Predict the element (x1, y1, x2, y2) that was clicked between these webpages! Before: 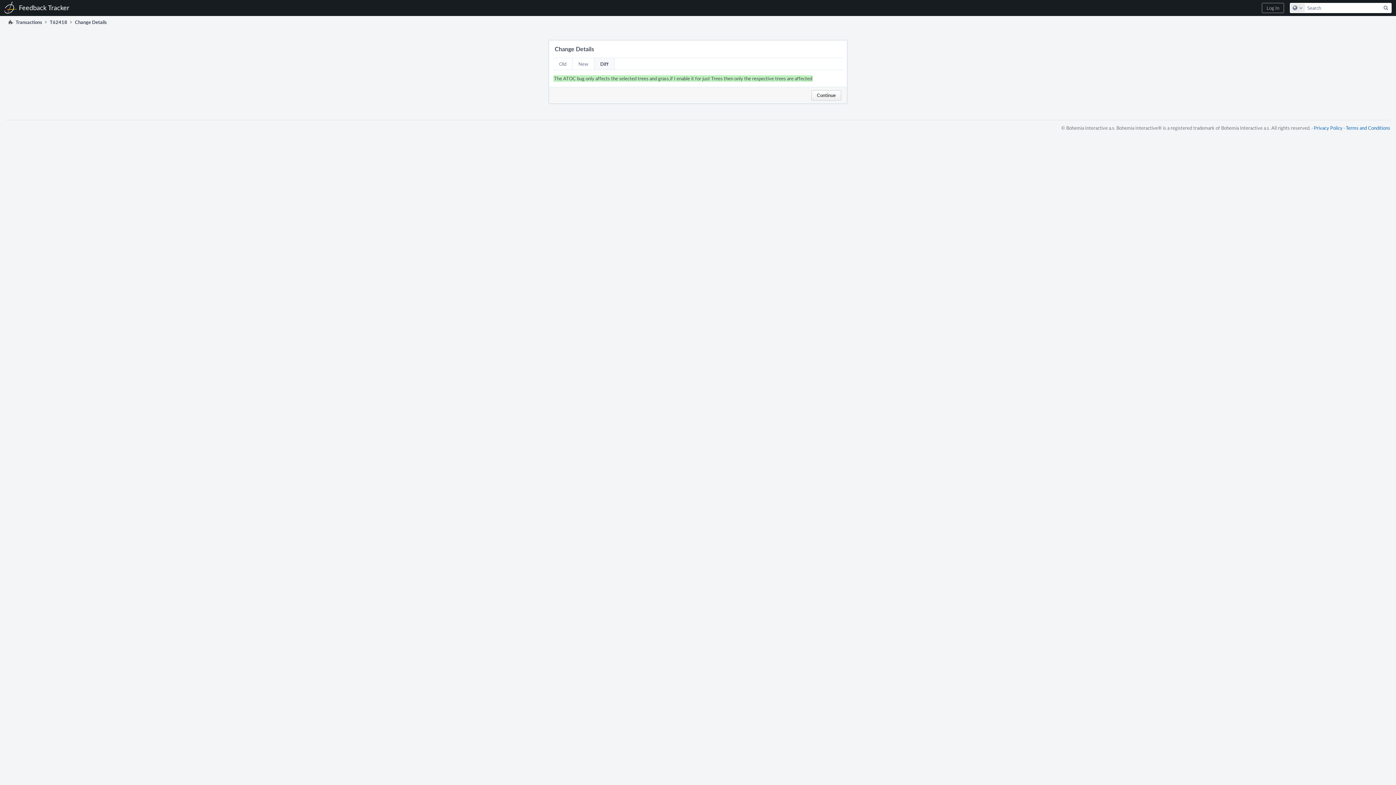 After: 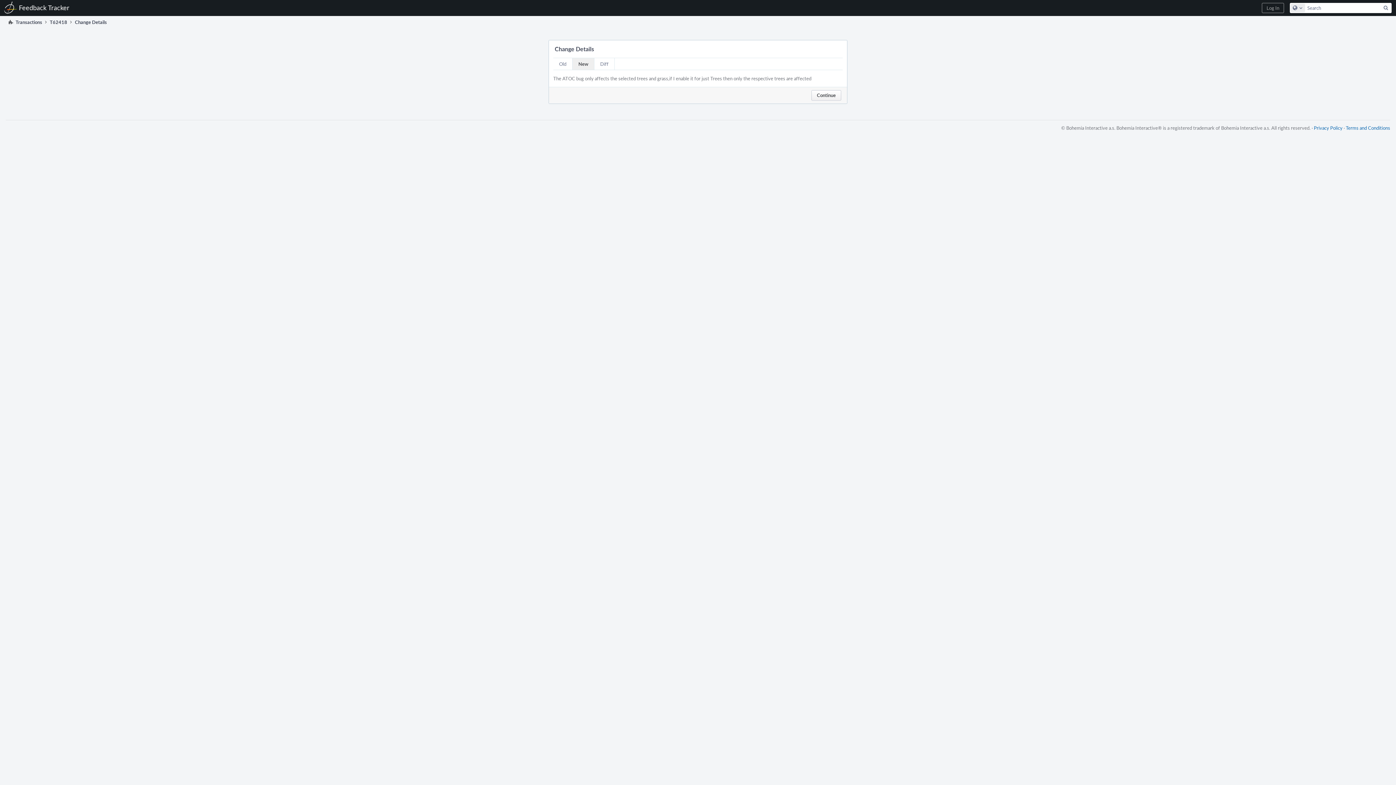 Action: bbox: (572, 58, 594, 69) label: New